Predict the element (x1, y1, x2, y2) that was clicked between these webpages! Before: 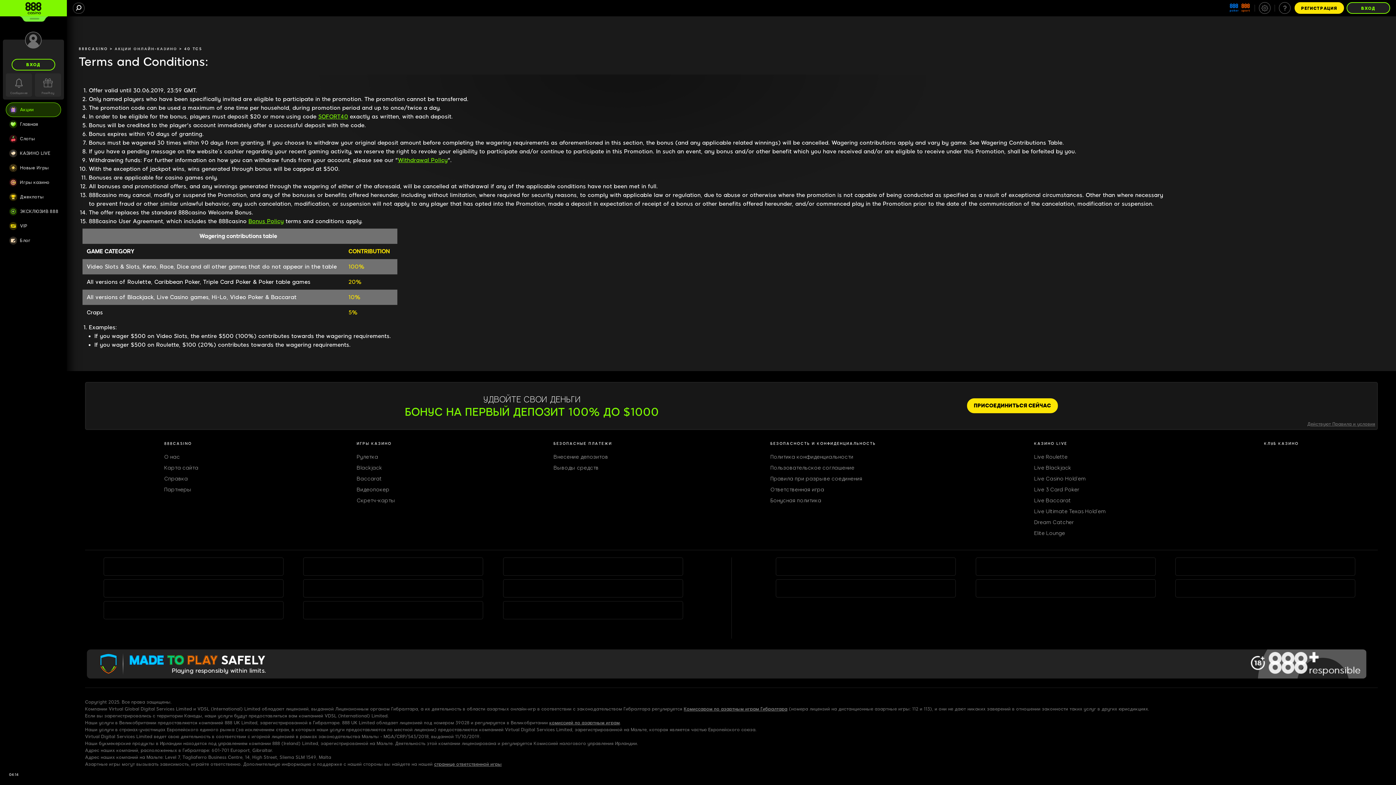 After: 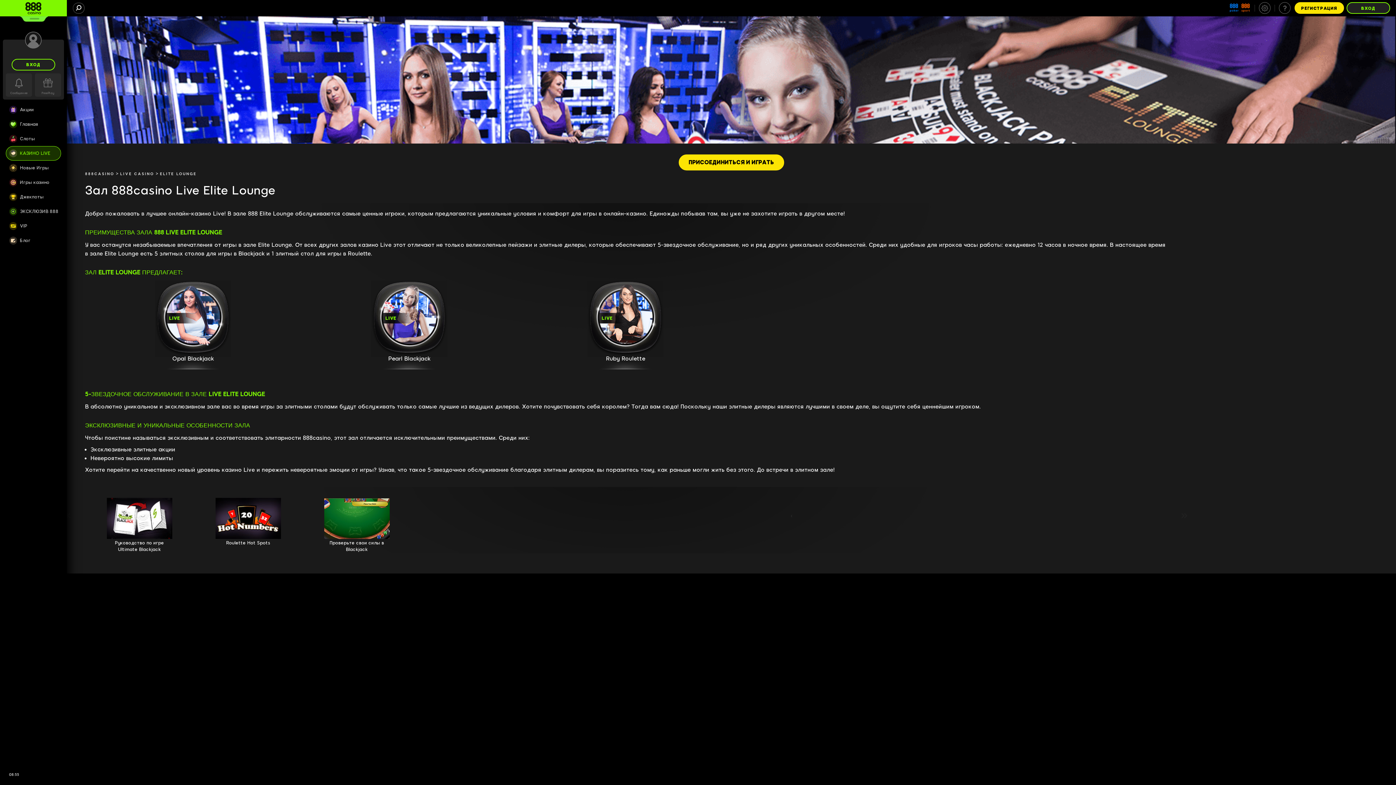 Action: bbox: (1034, 528, 1106, 539) label: Elite Lounge